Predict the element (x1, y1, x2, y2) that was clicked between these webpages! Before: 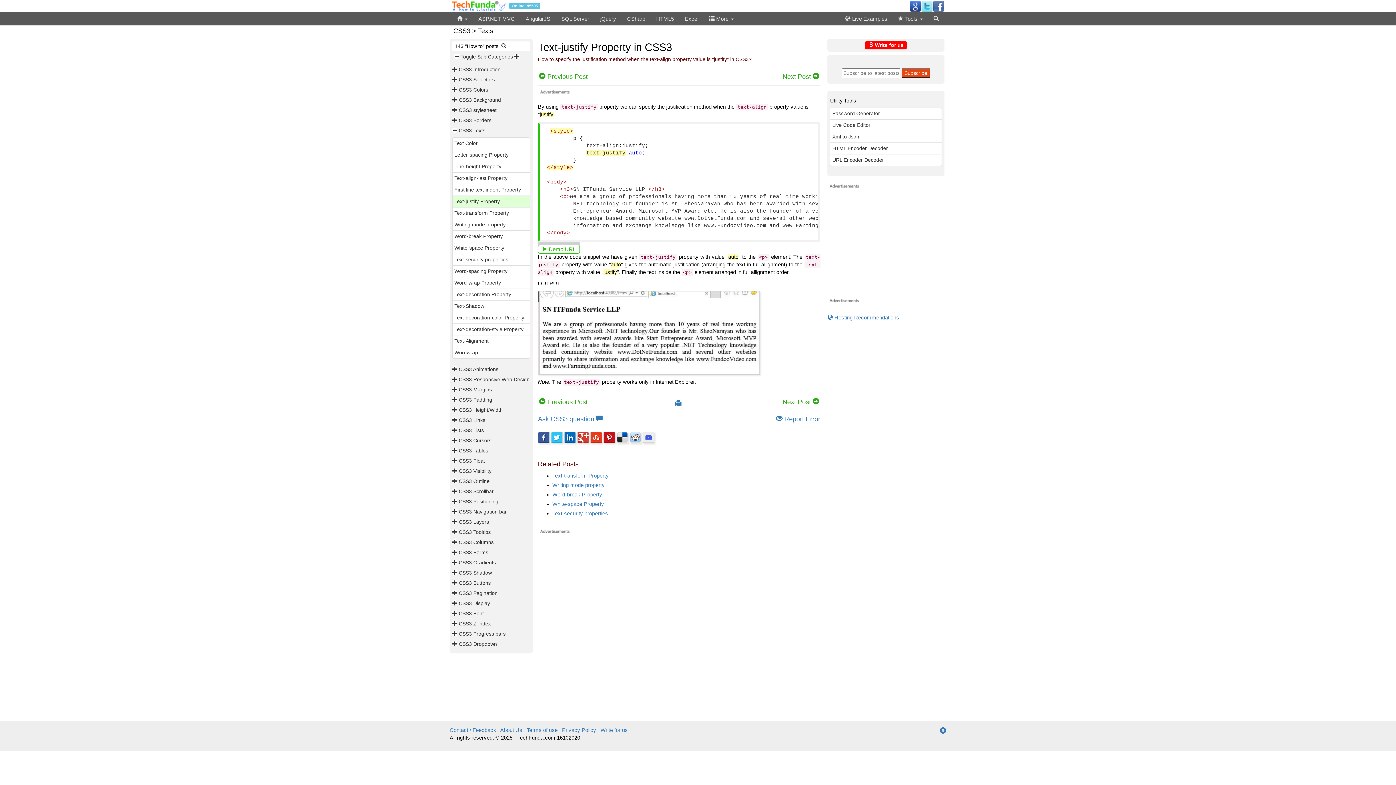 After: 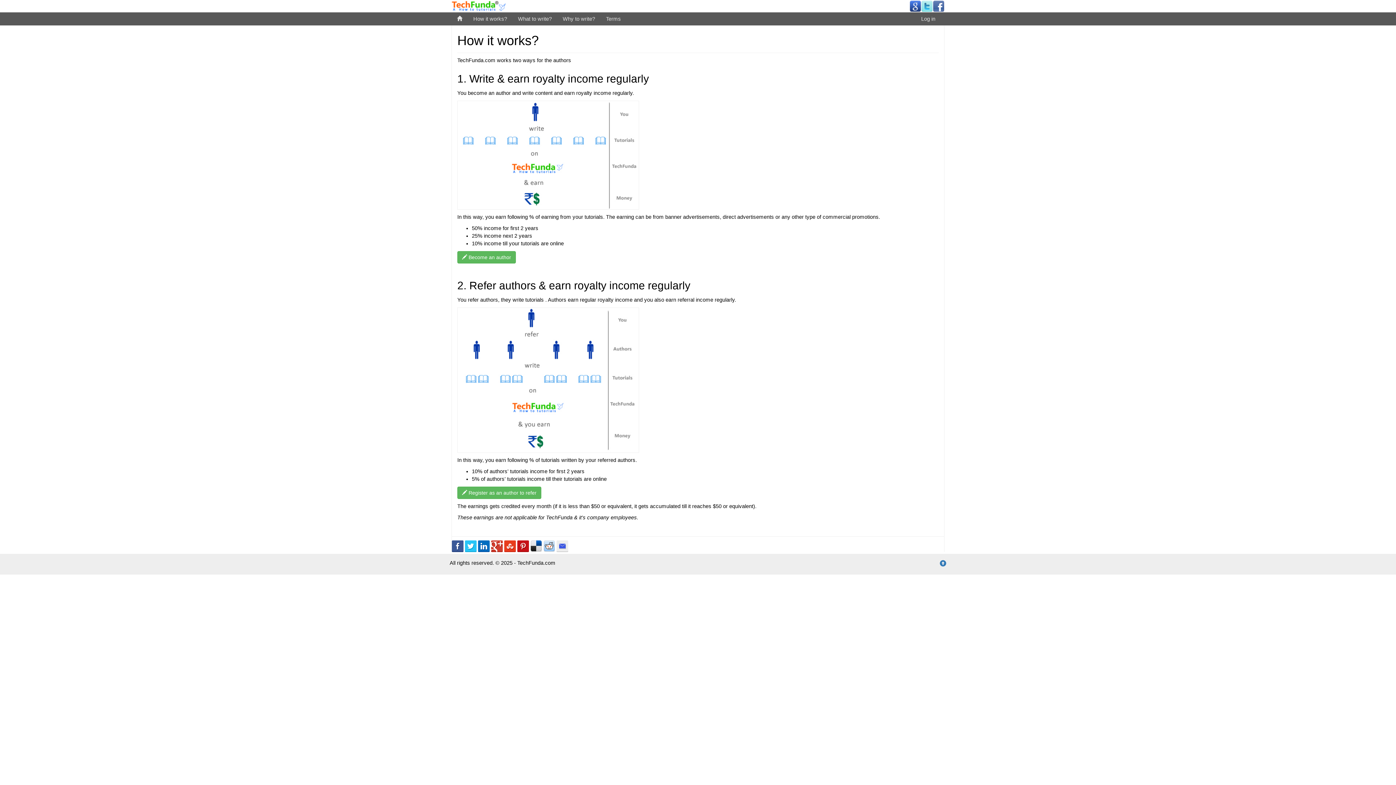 Action: label:  Write for us bbox: (865, 41, 906, 49)